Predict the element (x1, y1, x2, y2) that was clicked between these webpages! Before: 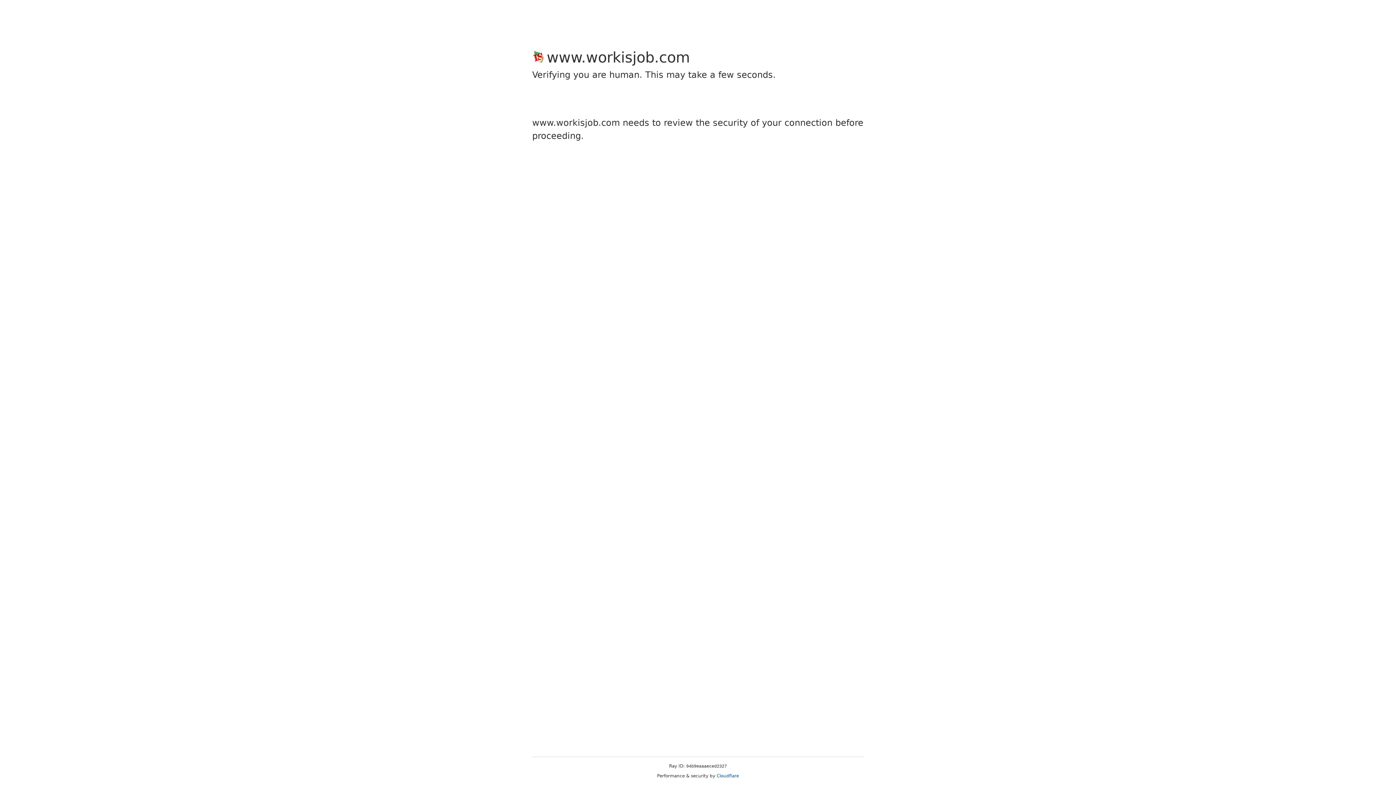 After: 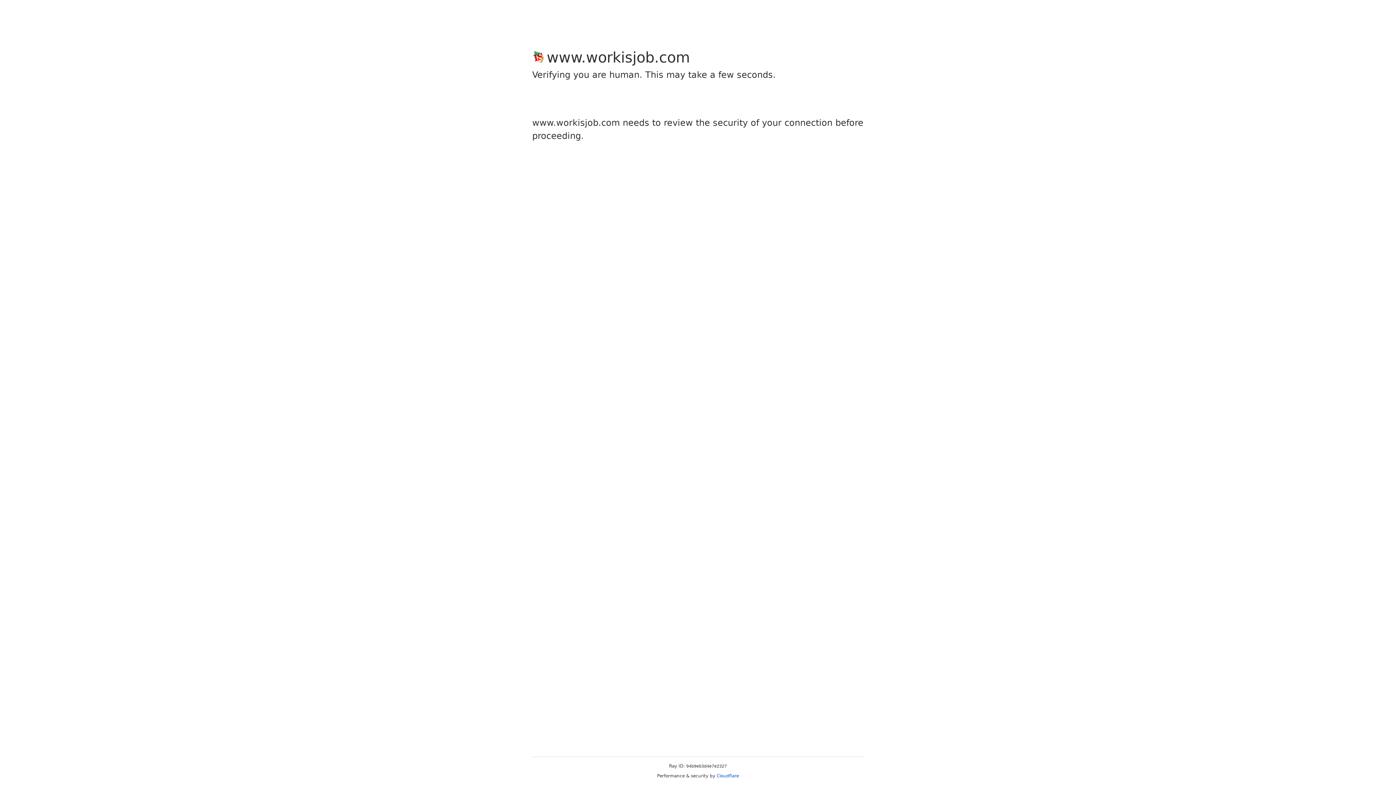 Action: label: Cloudflare bbox: (716, 773, 739, 778)